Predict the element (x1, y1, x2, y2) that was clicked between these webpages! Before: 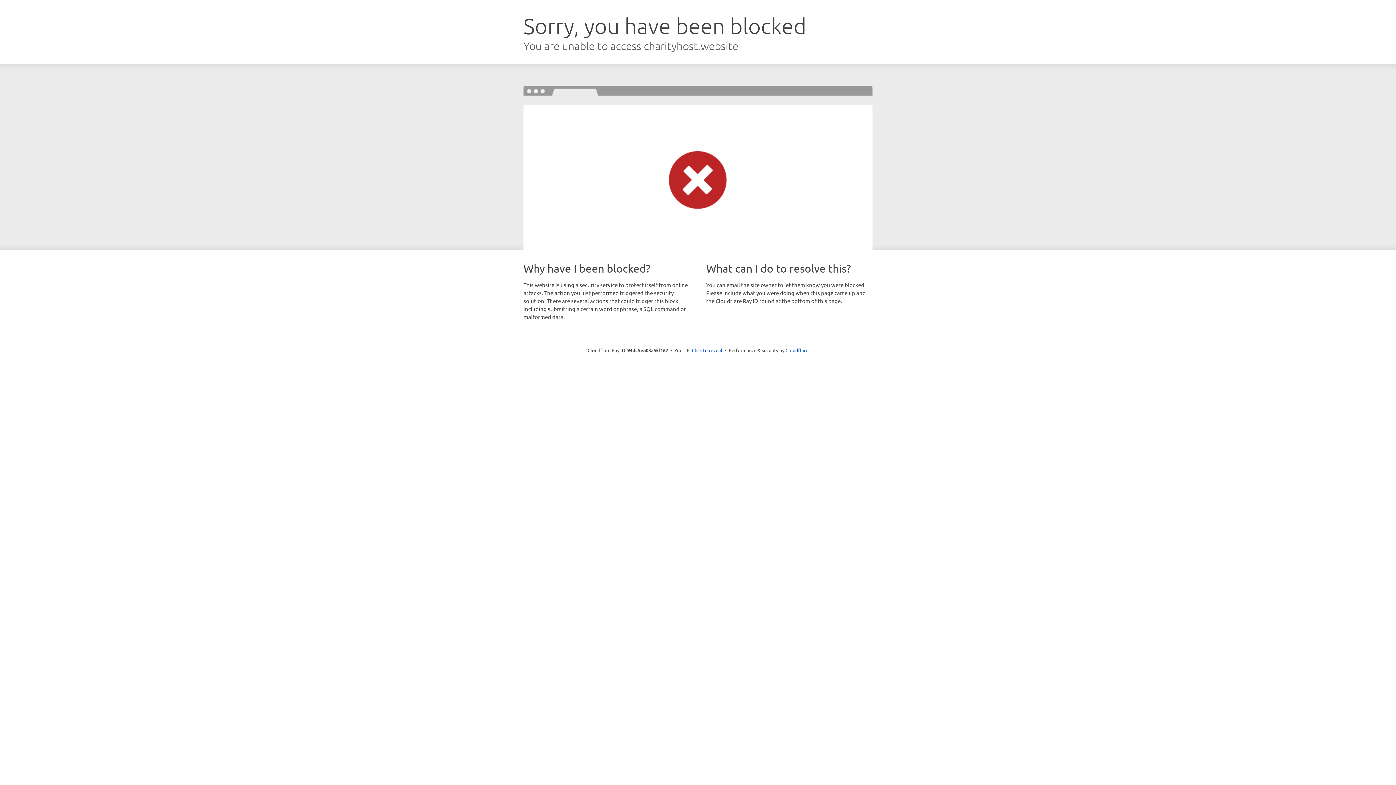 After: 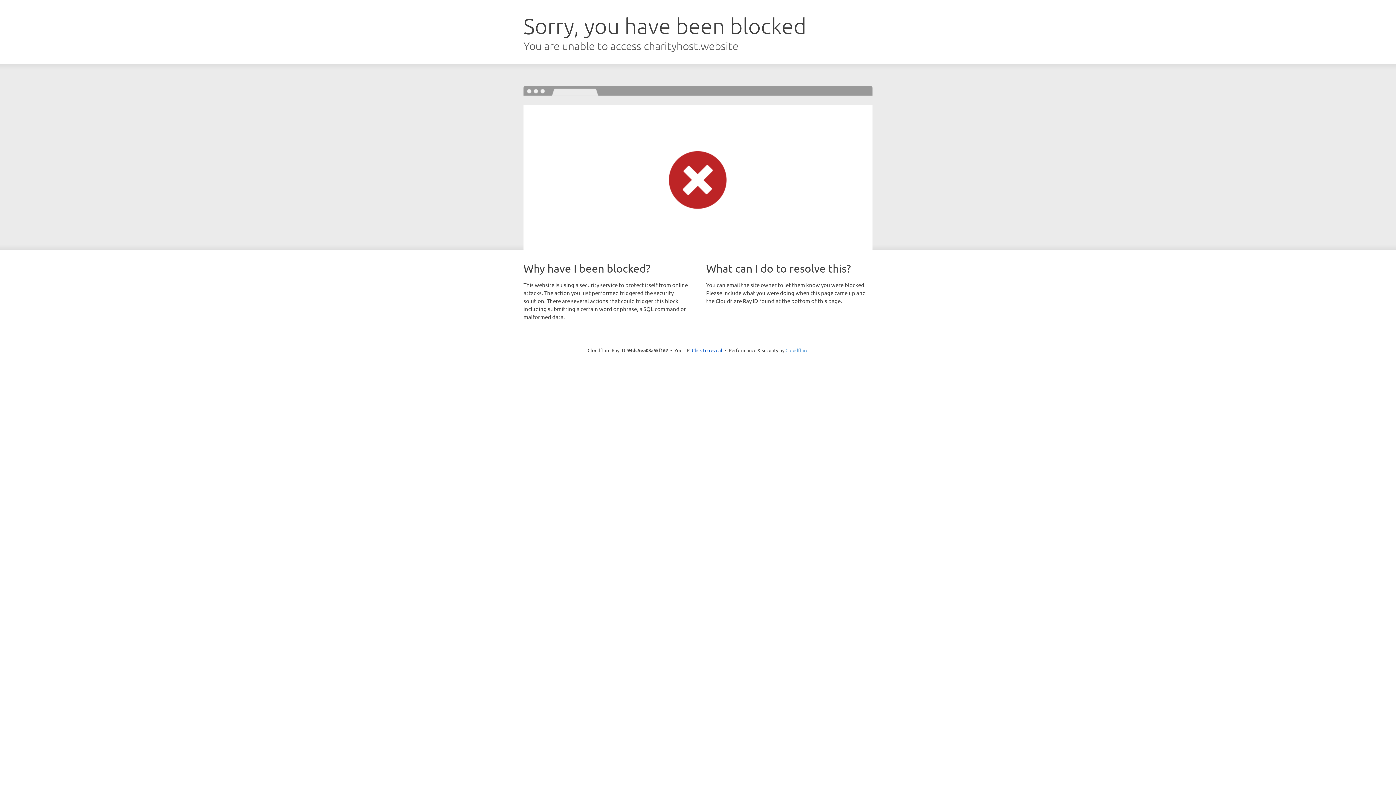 Action: label: Cloudflare bbox: (785, 347, 808, 353)